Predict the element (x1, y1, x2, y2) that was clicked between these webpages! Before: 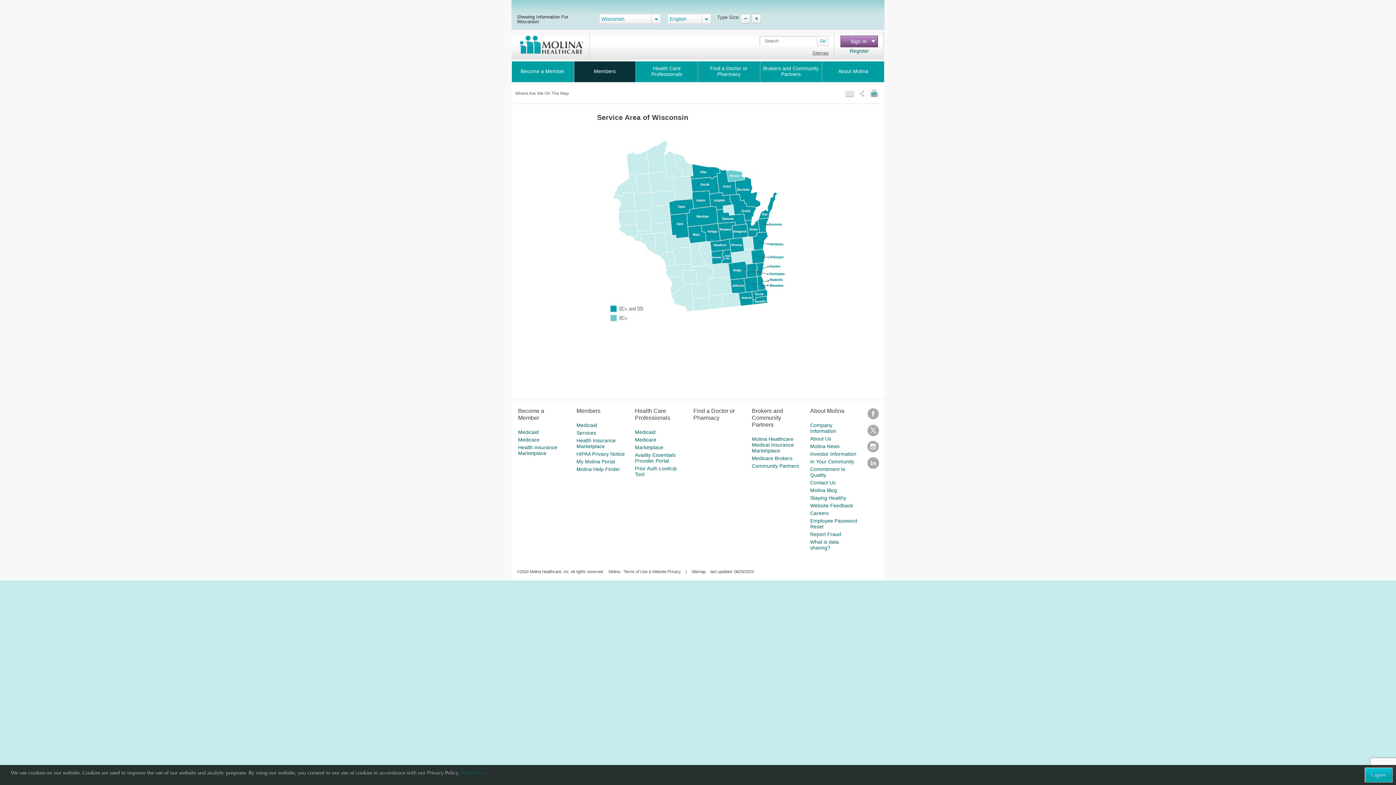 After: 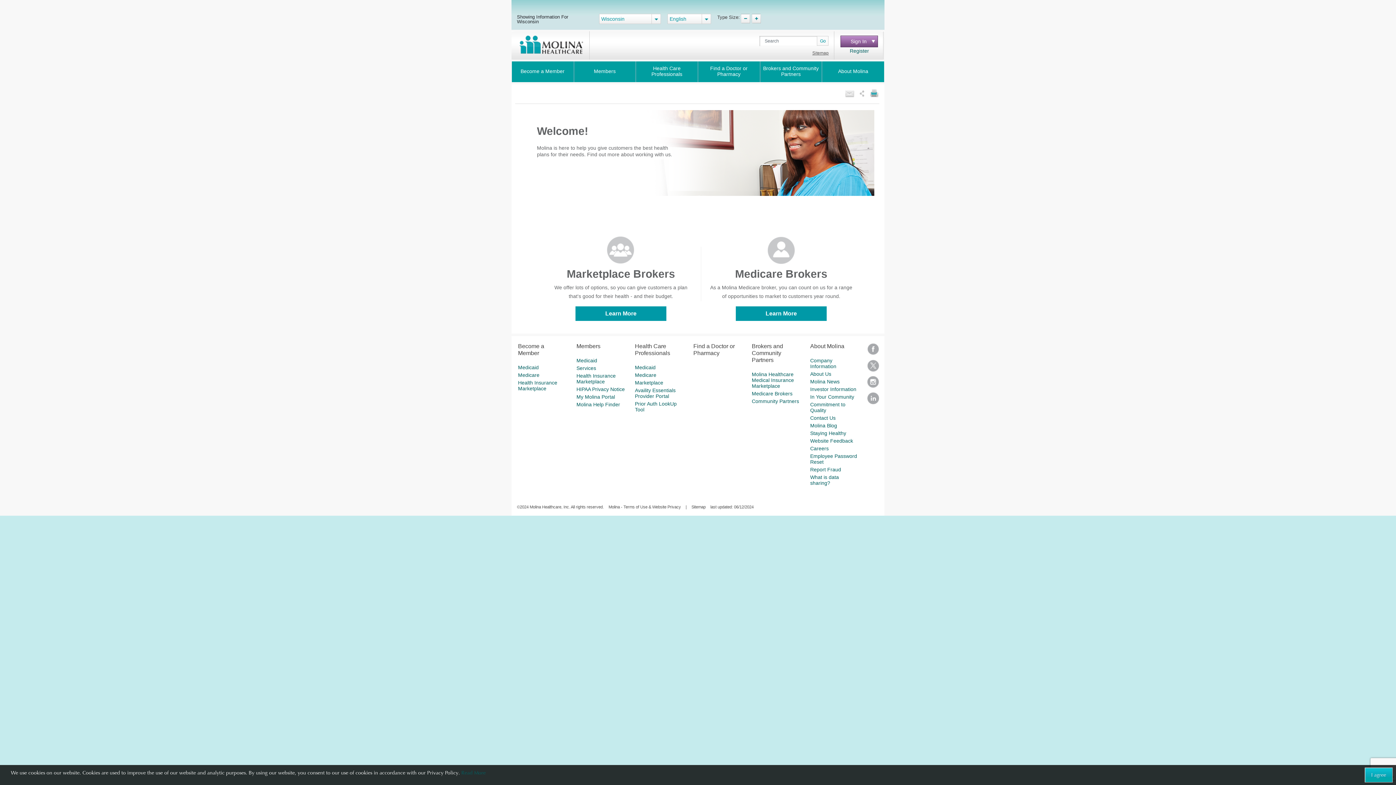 Action: bbox: (760, 61, 821, 81) label: Brokers and Community Partners